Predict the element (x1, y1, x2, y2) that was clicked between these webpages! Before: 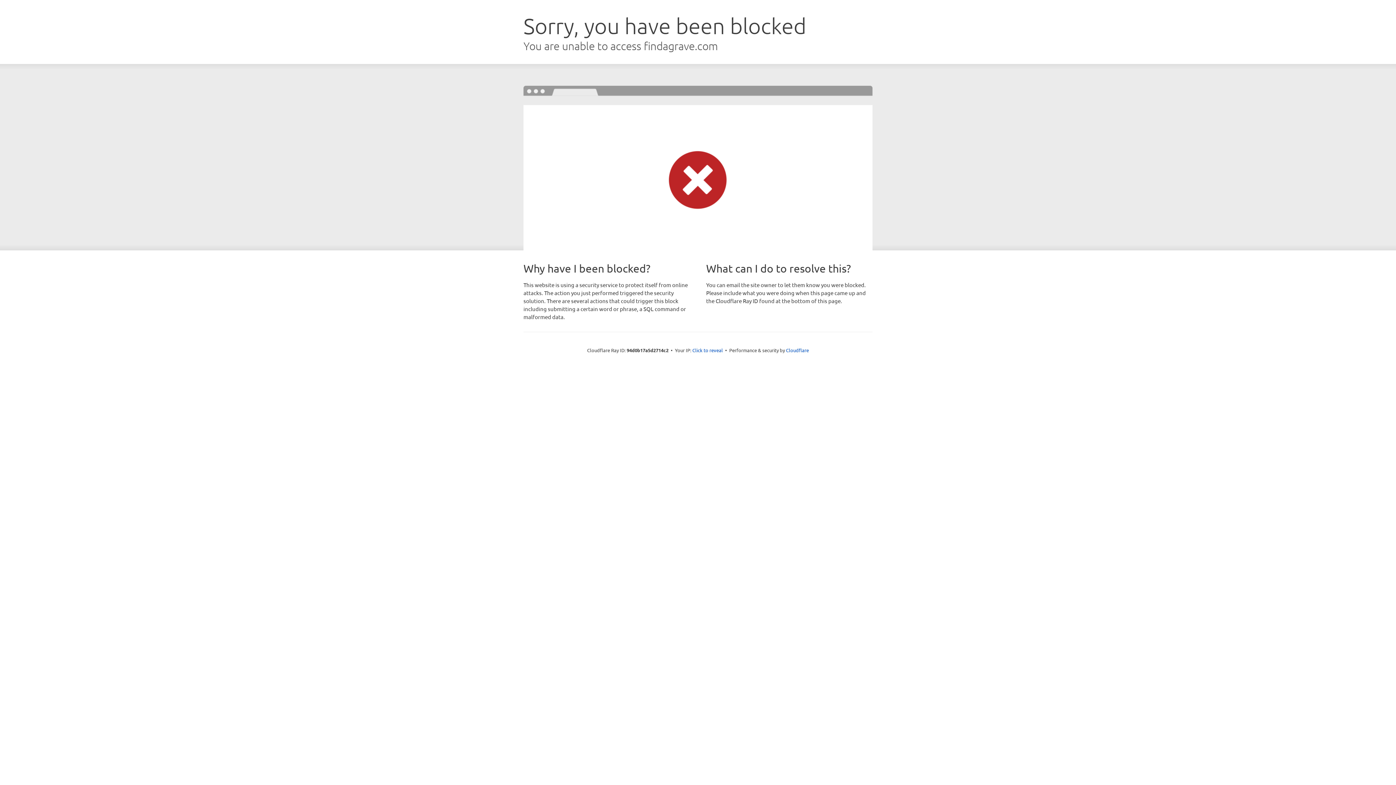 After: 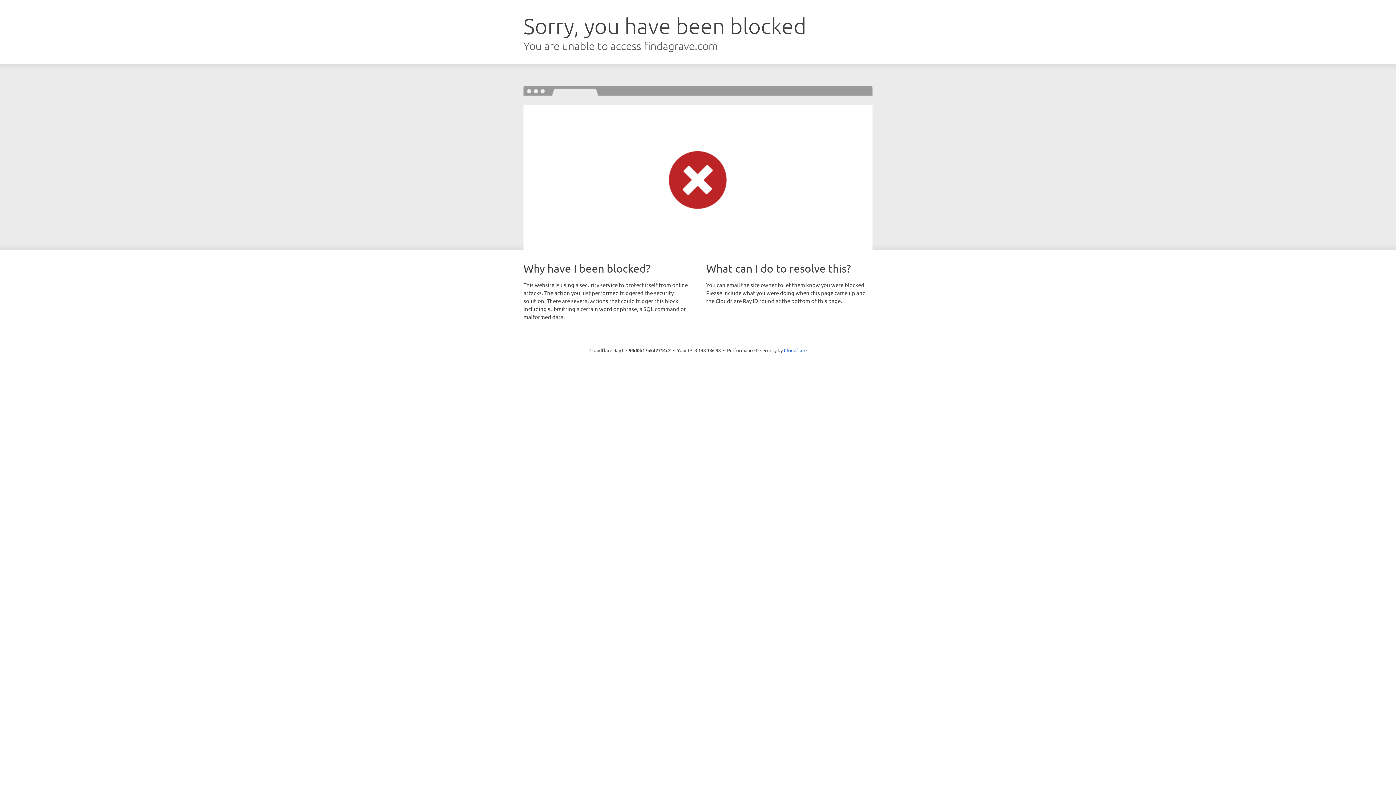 Action: label: Click to reveal bbox: (692, 346, 723, 353)